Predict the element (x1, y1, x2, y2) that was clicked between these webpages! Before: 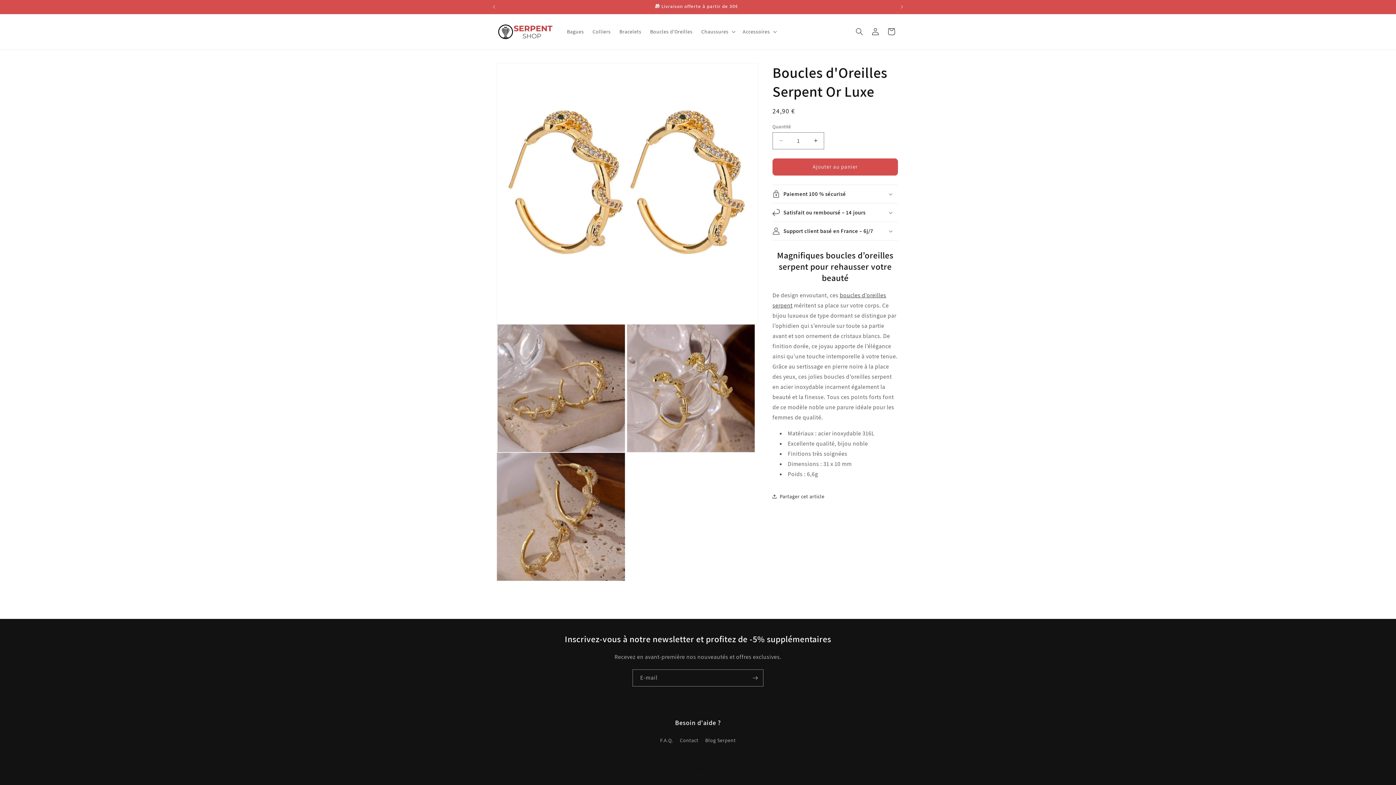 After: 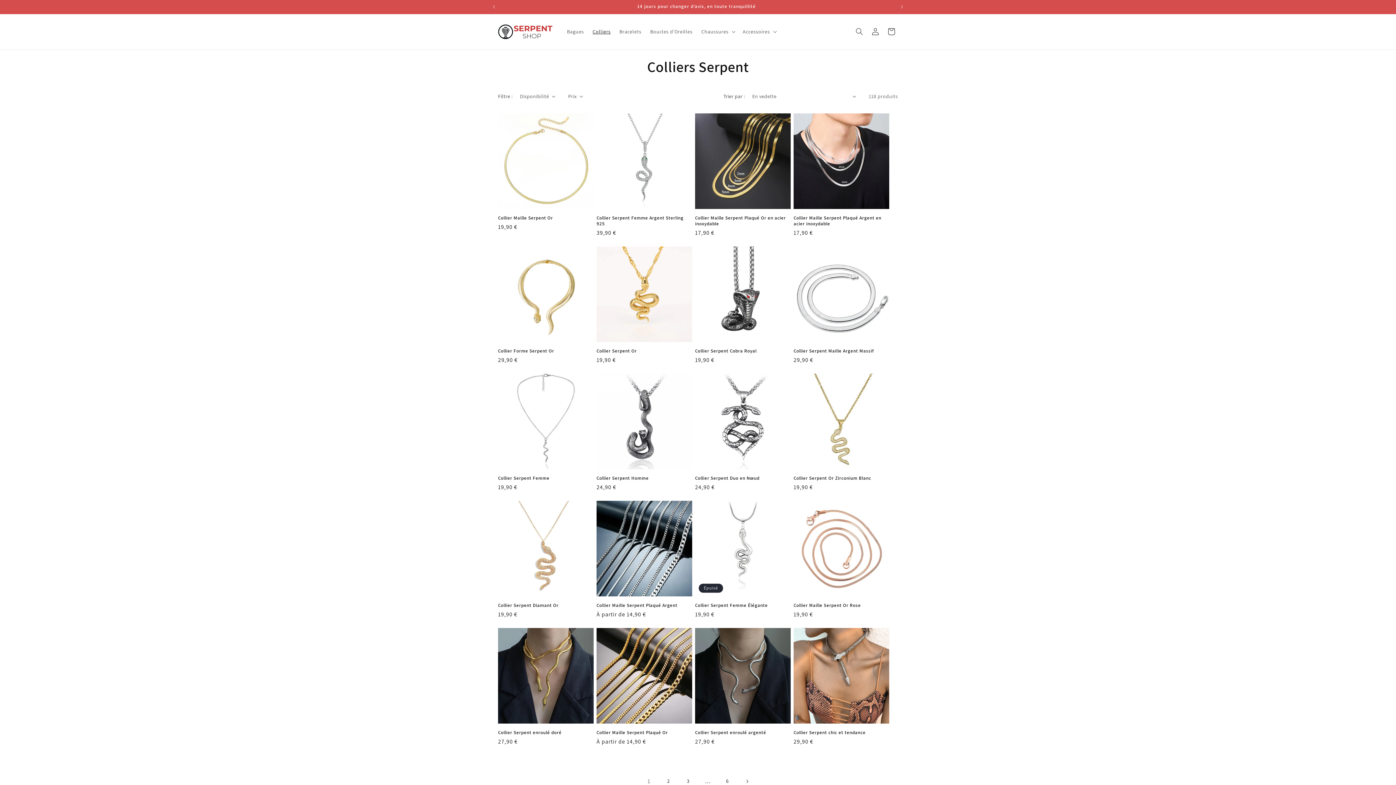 Action: label: Colliers bbox: (588, 24, 615, 39)